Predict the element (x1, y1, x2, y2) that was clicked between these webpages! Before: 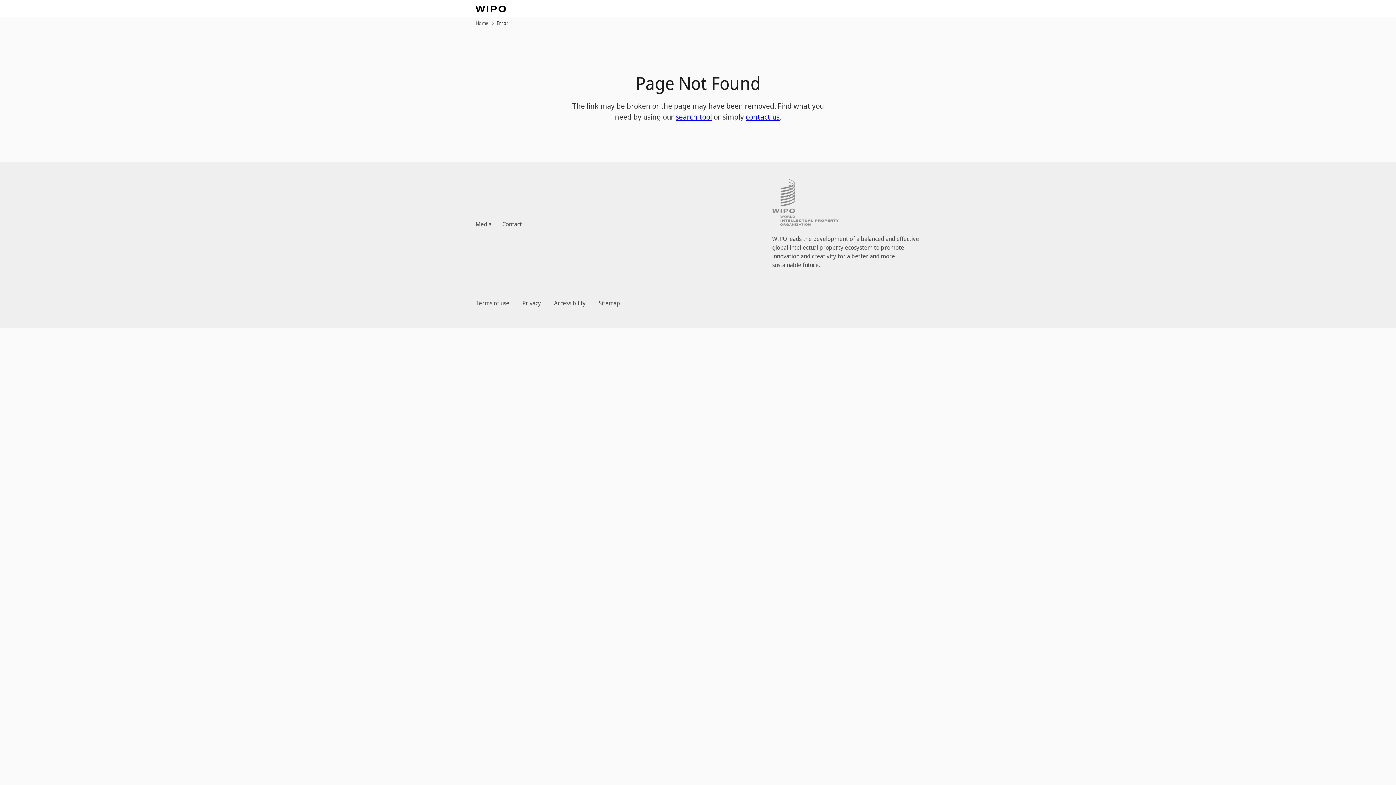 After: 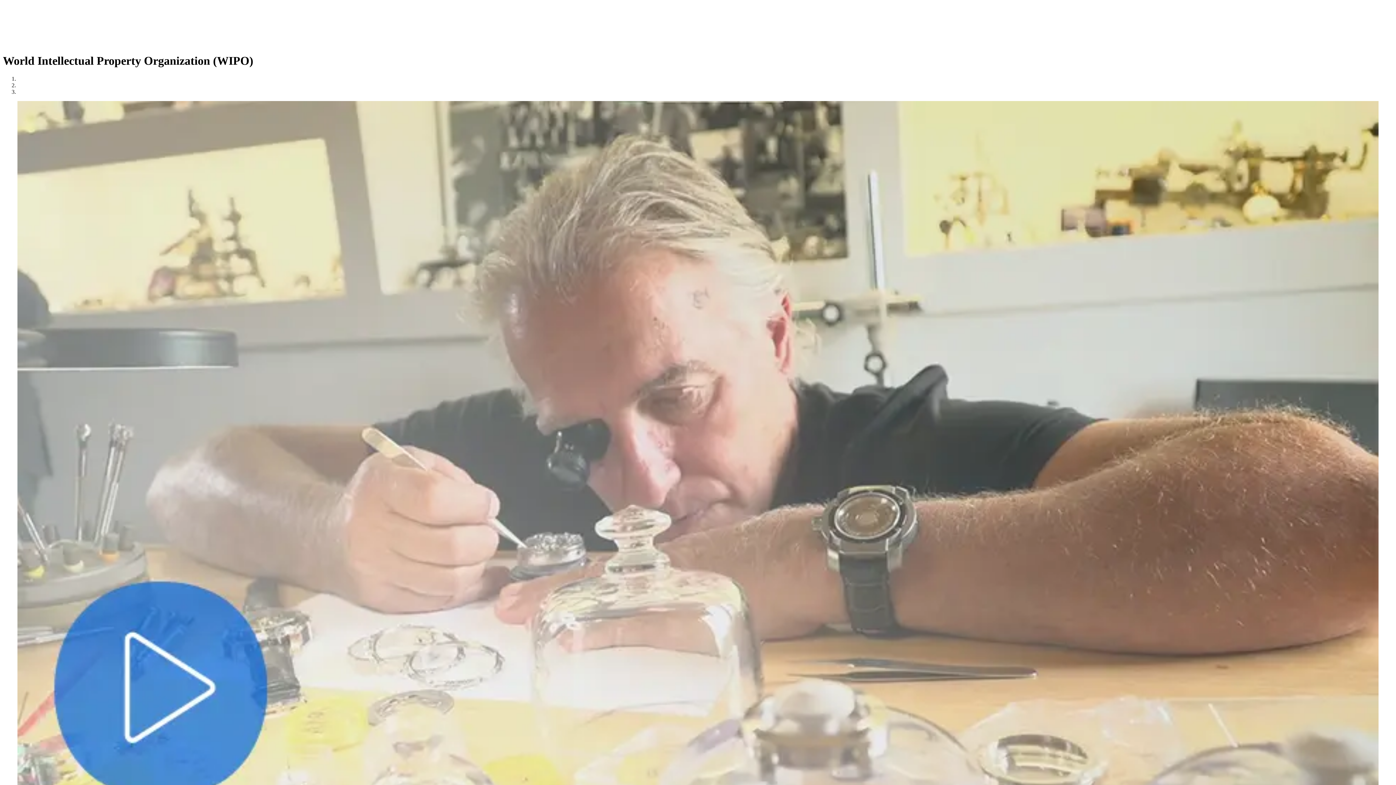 Action: label: Home bbox: (475, 19, 488, 26)